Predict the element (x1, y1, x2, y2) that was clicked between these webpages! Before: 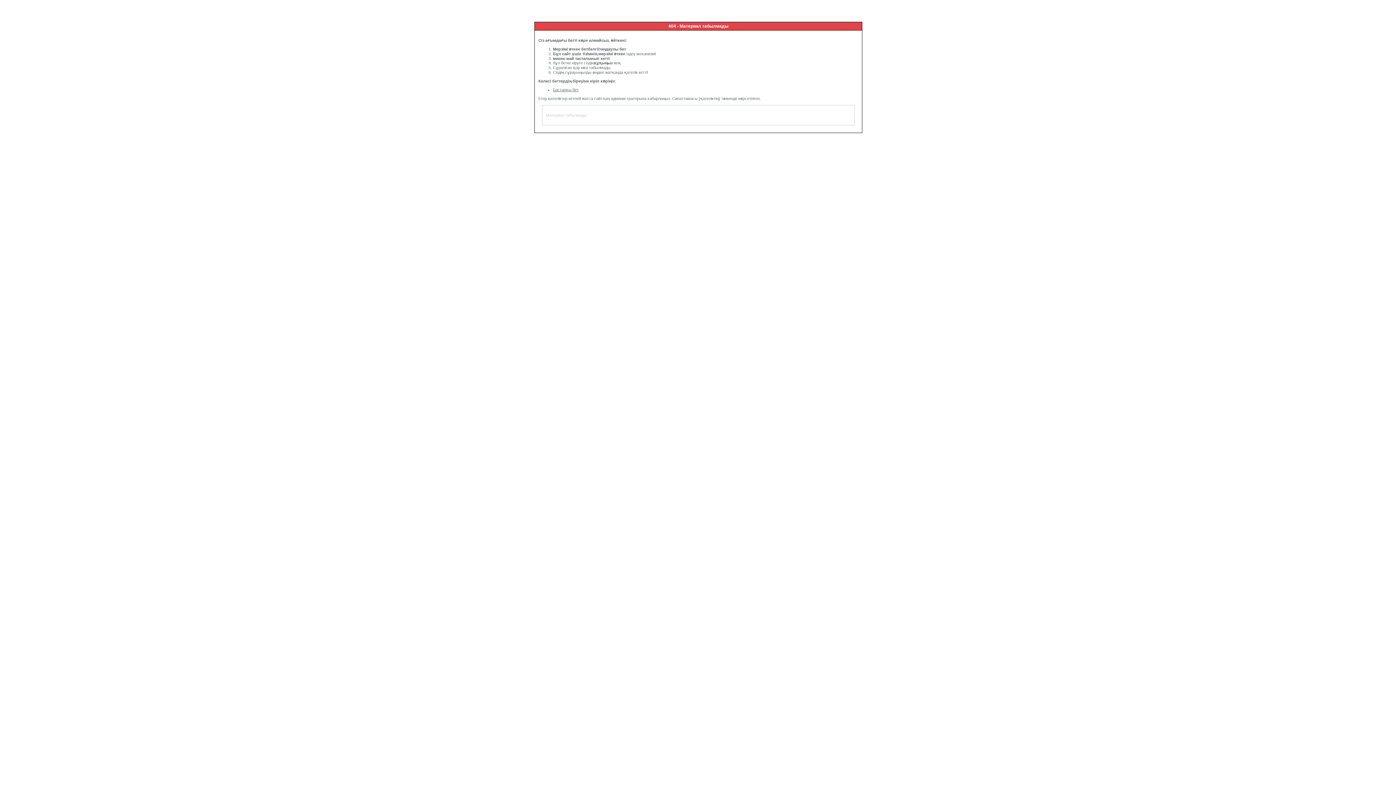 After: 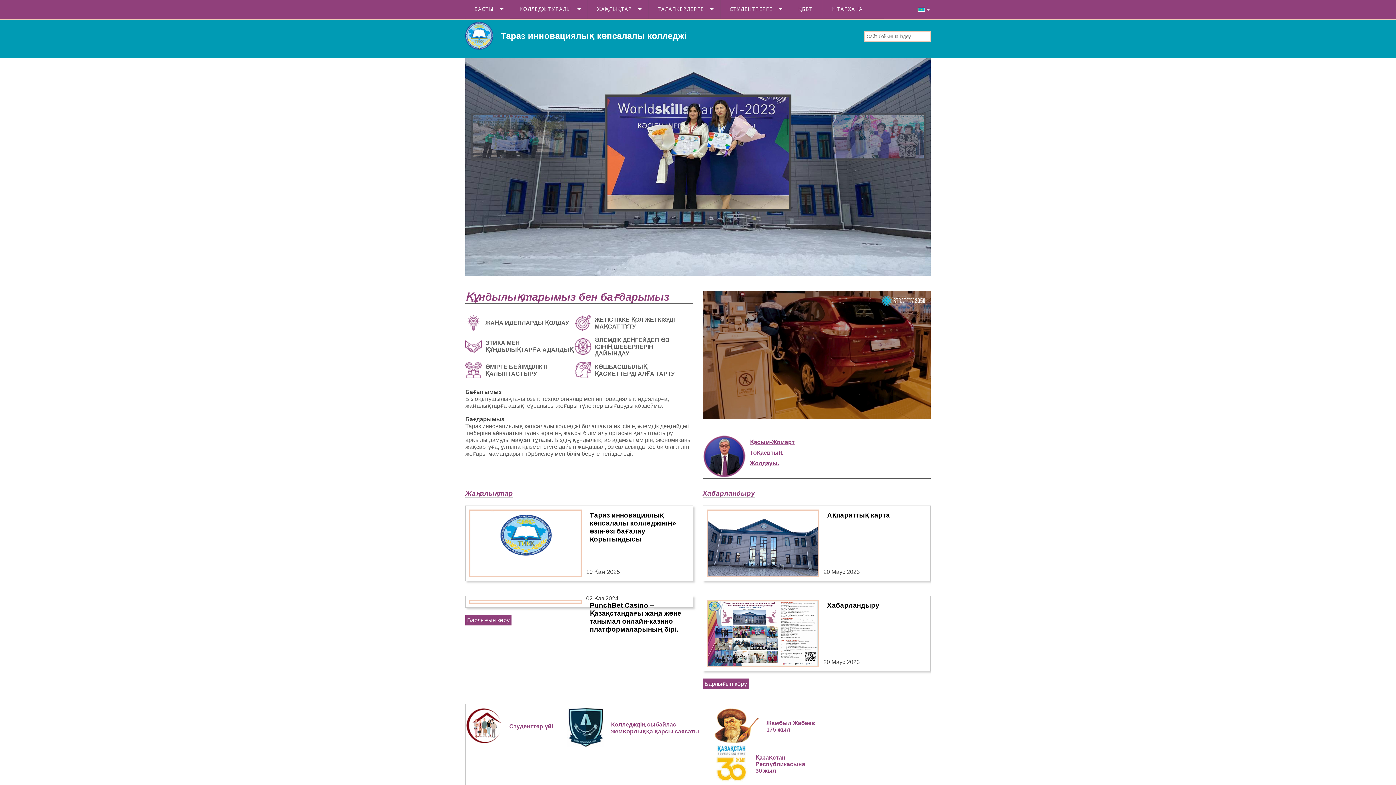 Action: label: Бастапқы бет bbox: (553, 87, 578, 92)